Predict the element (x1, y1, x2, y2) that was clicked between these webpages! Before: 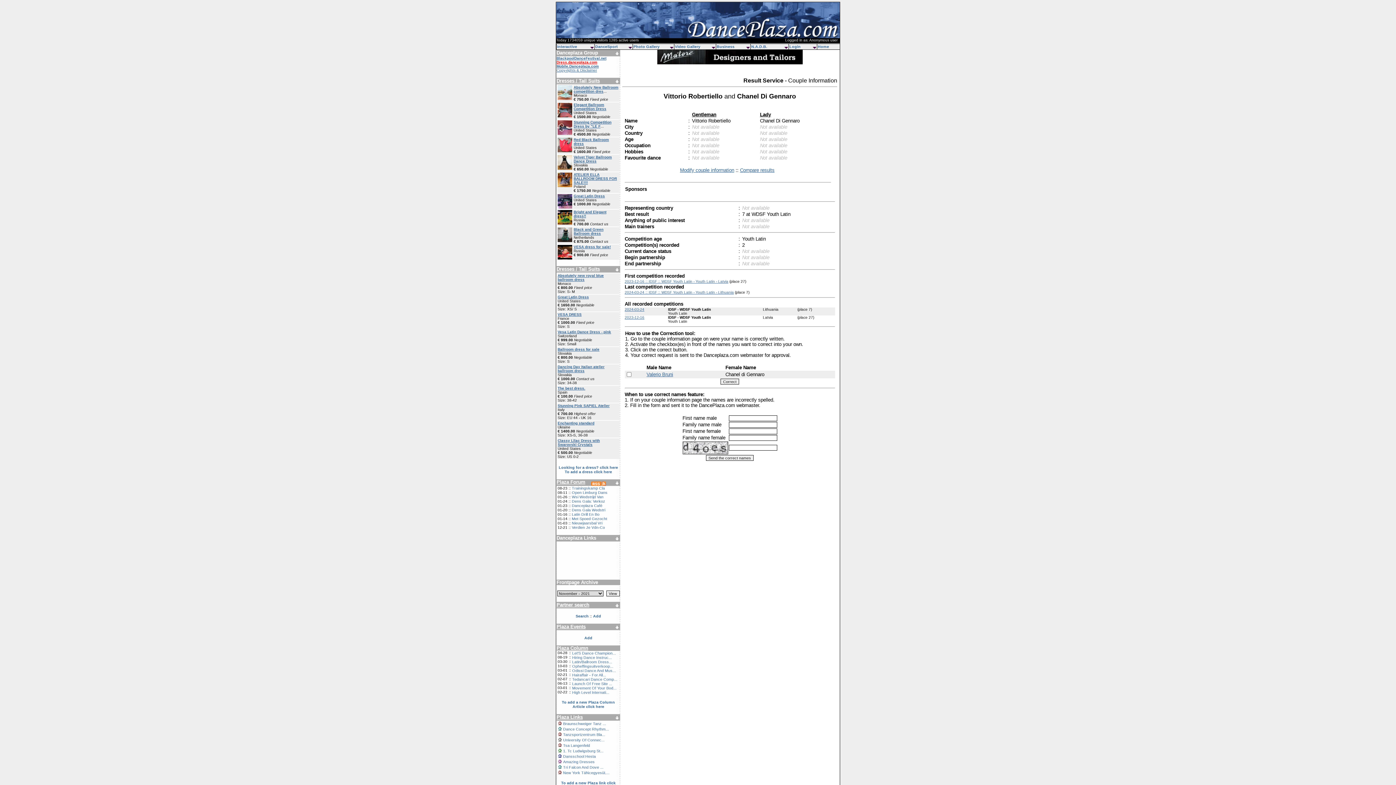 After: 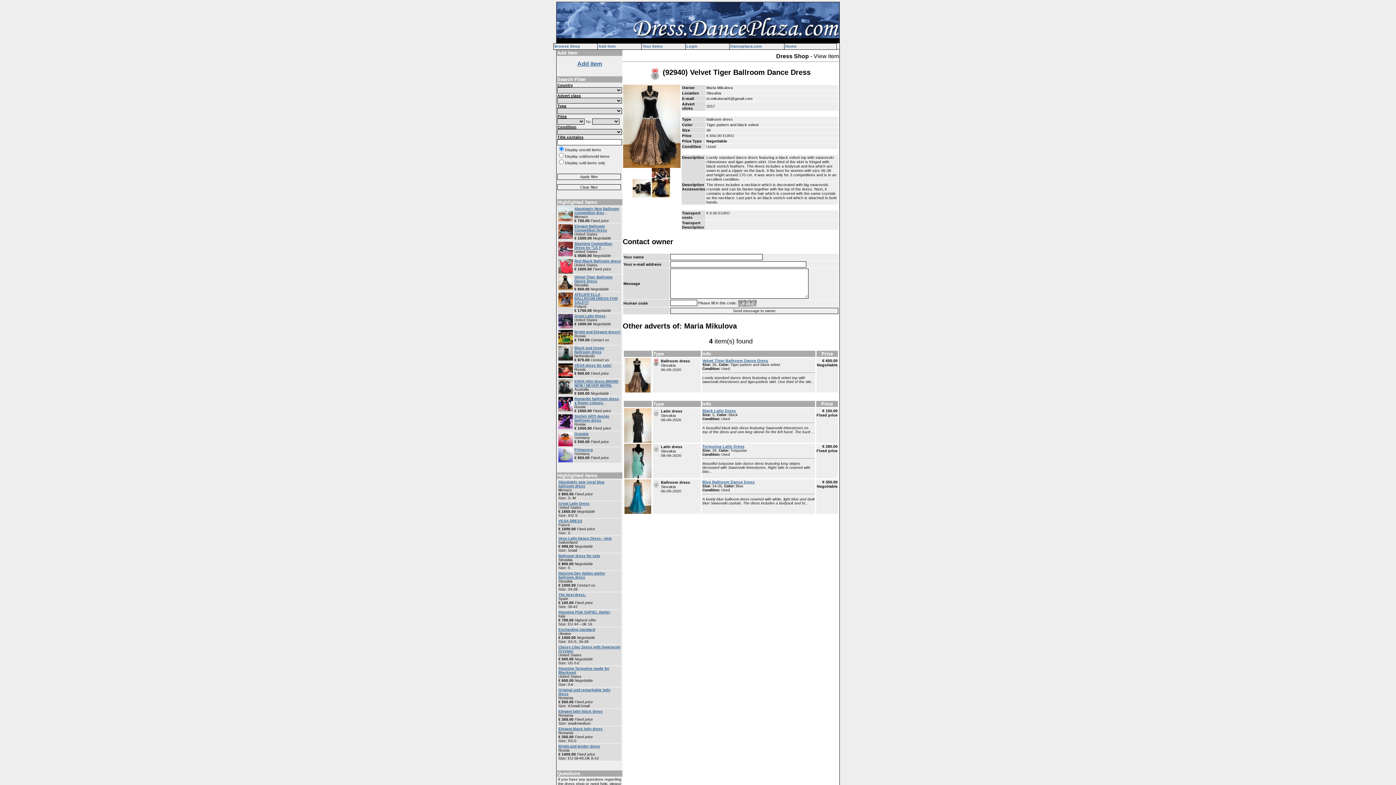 Action: bbox: (557, 165, 572, 170)